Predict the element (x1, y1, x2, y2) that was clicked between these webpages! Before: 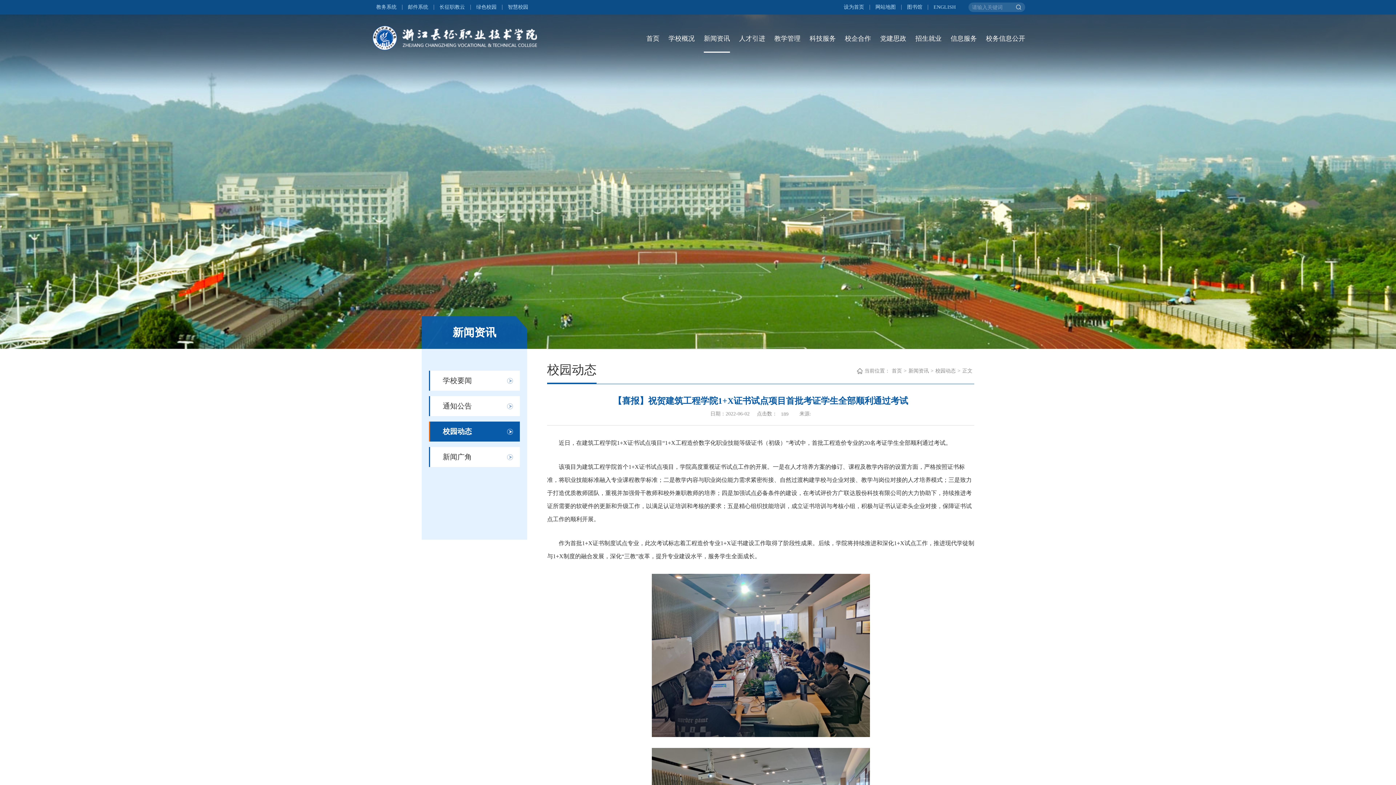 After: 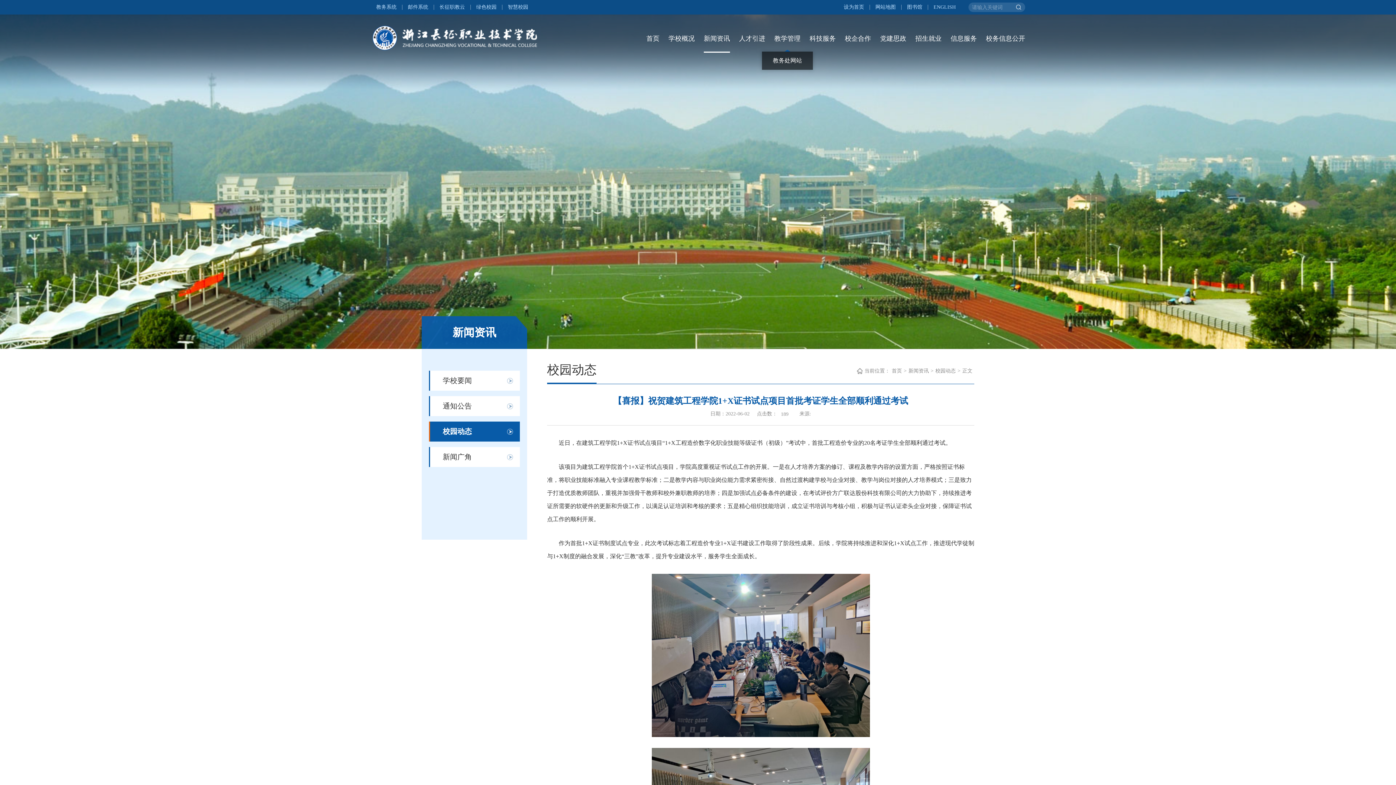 Action: bbox: (774, 25, 800, 51) label: 教学管理